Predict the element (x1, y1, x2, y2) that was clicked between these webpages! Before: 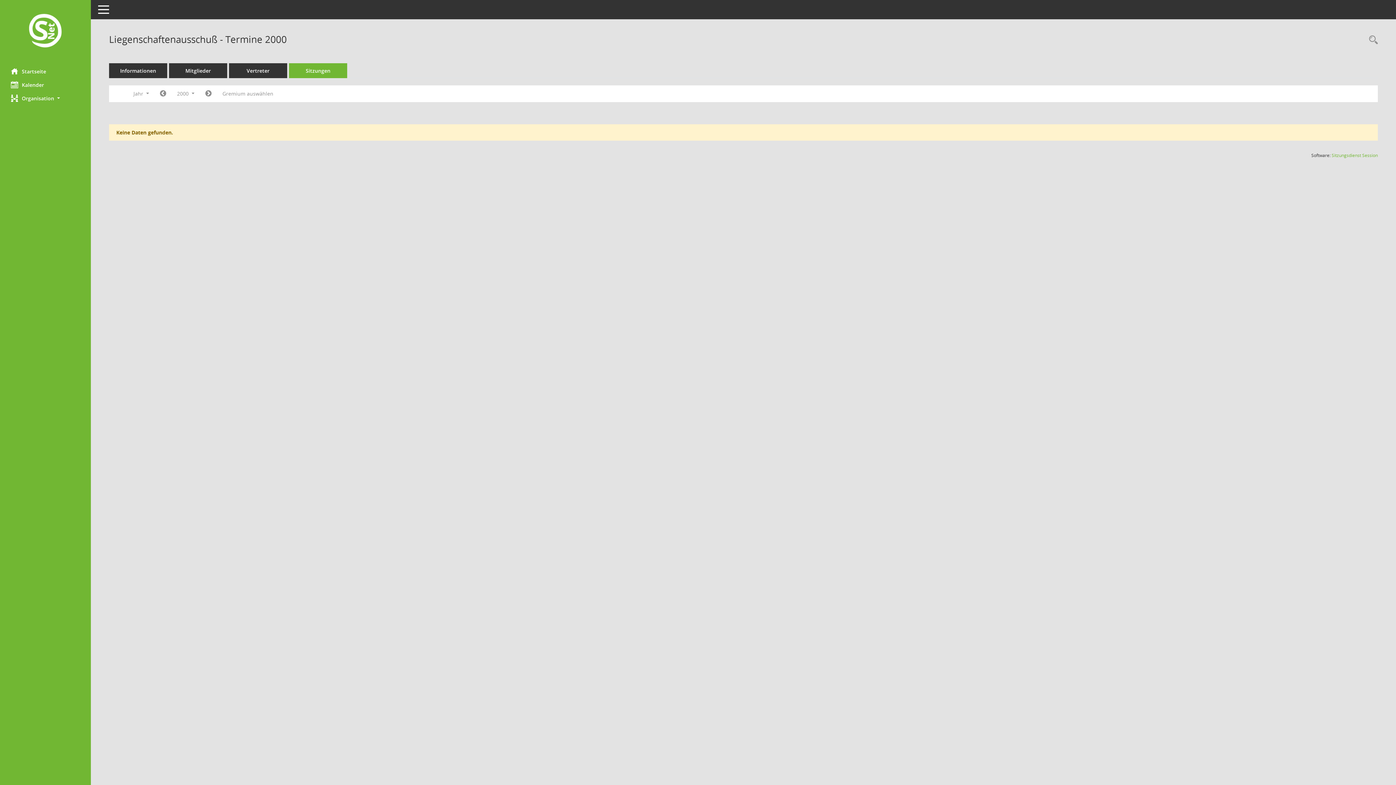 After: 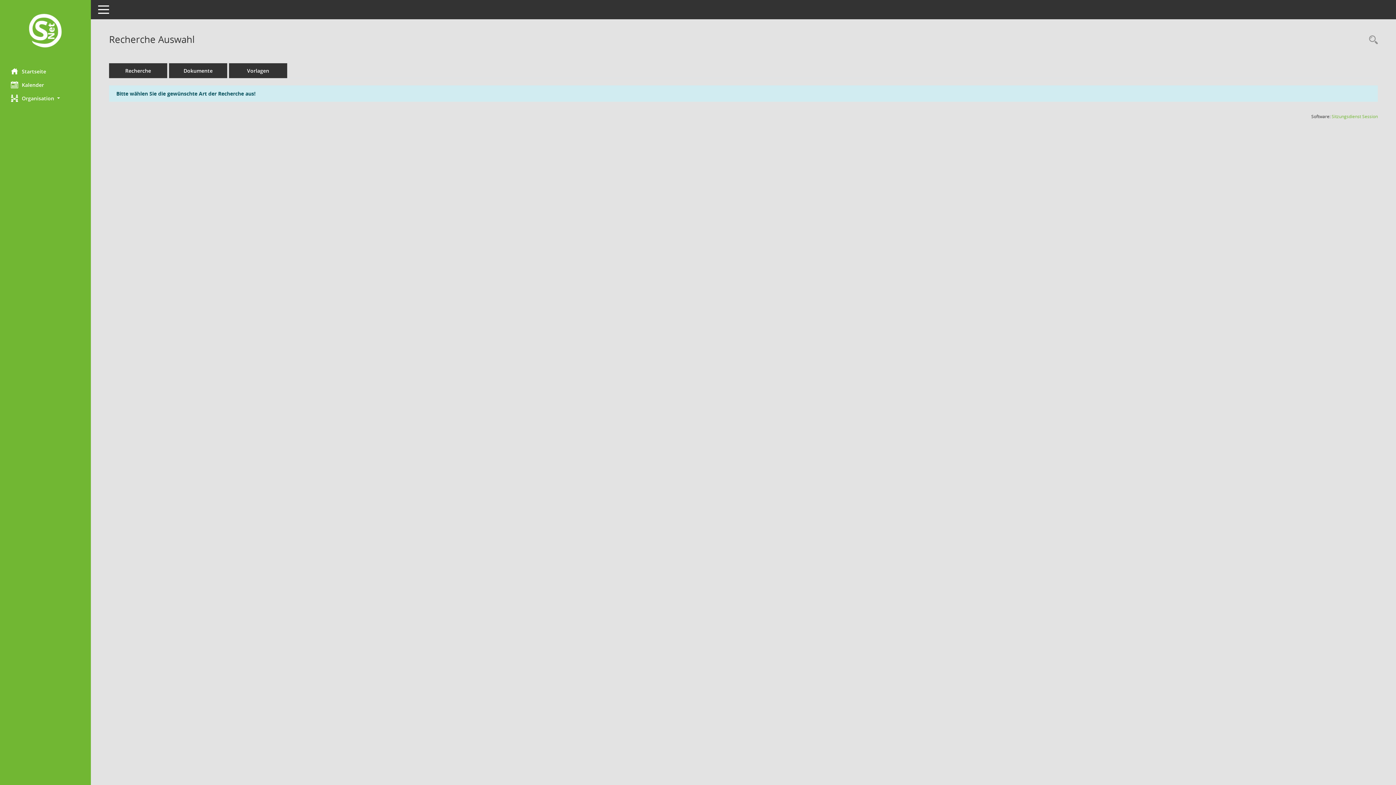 Action: bbox: (1365, 34, 1378, 46) label: Rechercheauswahl anzeigen